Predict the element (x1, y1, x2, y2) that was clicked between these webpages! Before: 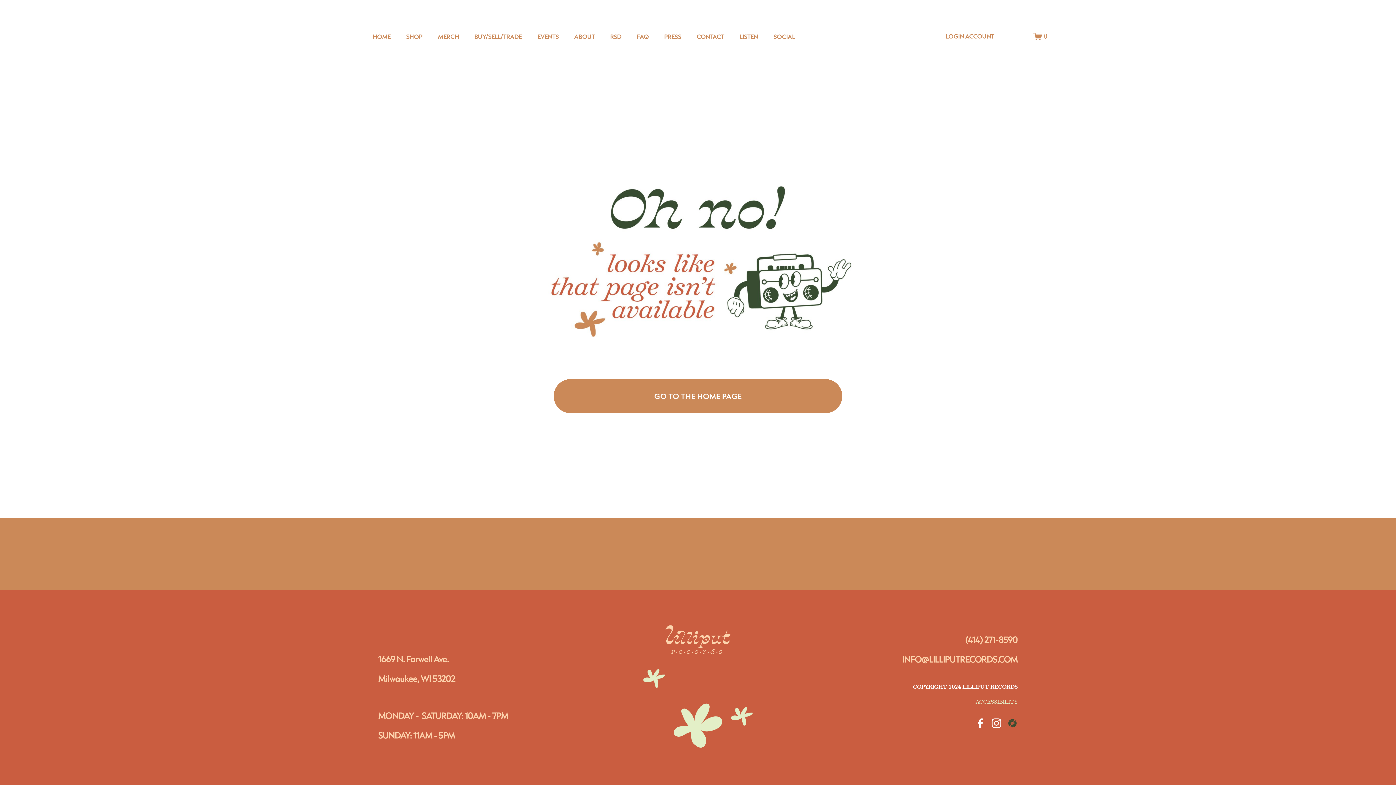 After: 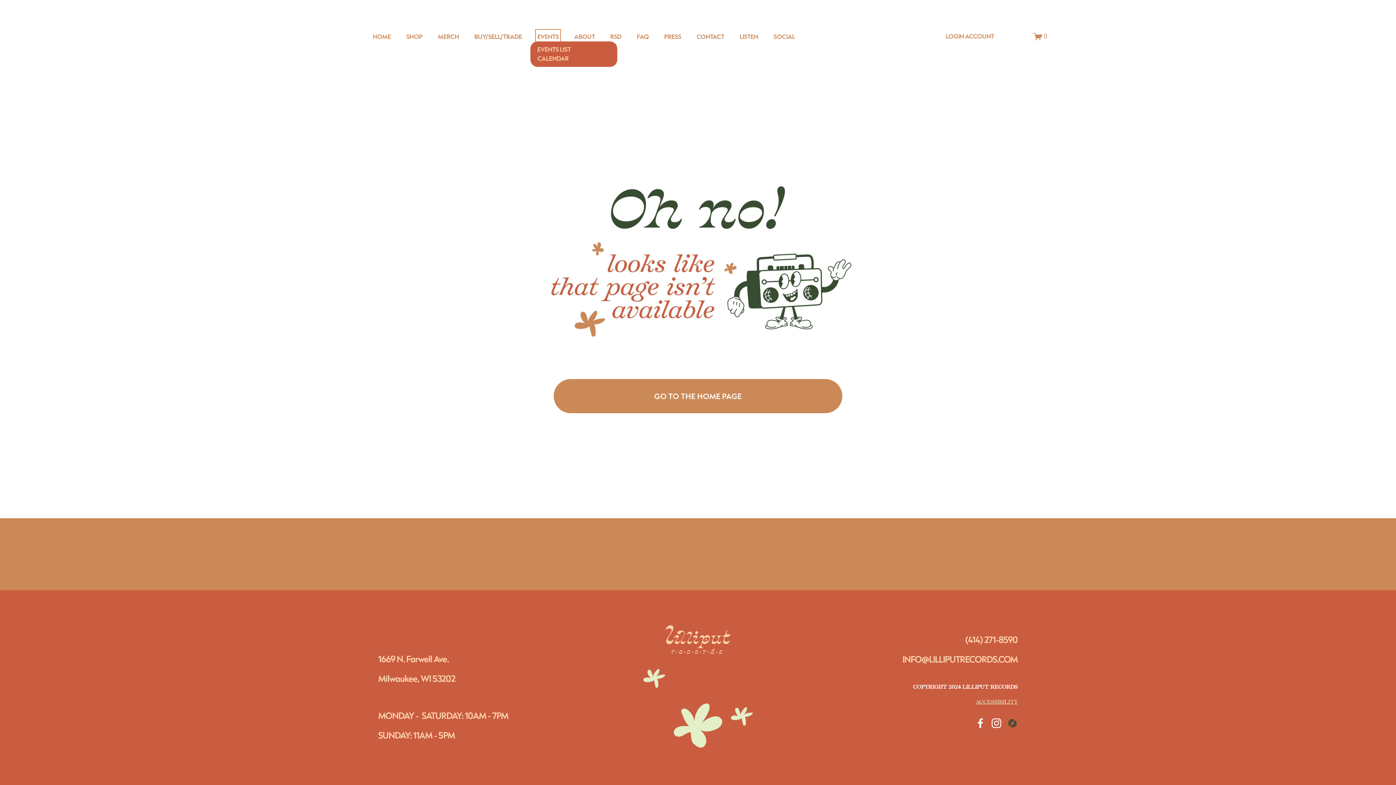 Action: label: folder dropdown bbox: (537, 31, 558, 41)